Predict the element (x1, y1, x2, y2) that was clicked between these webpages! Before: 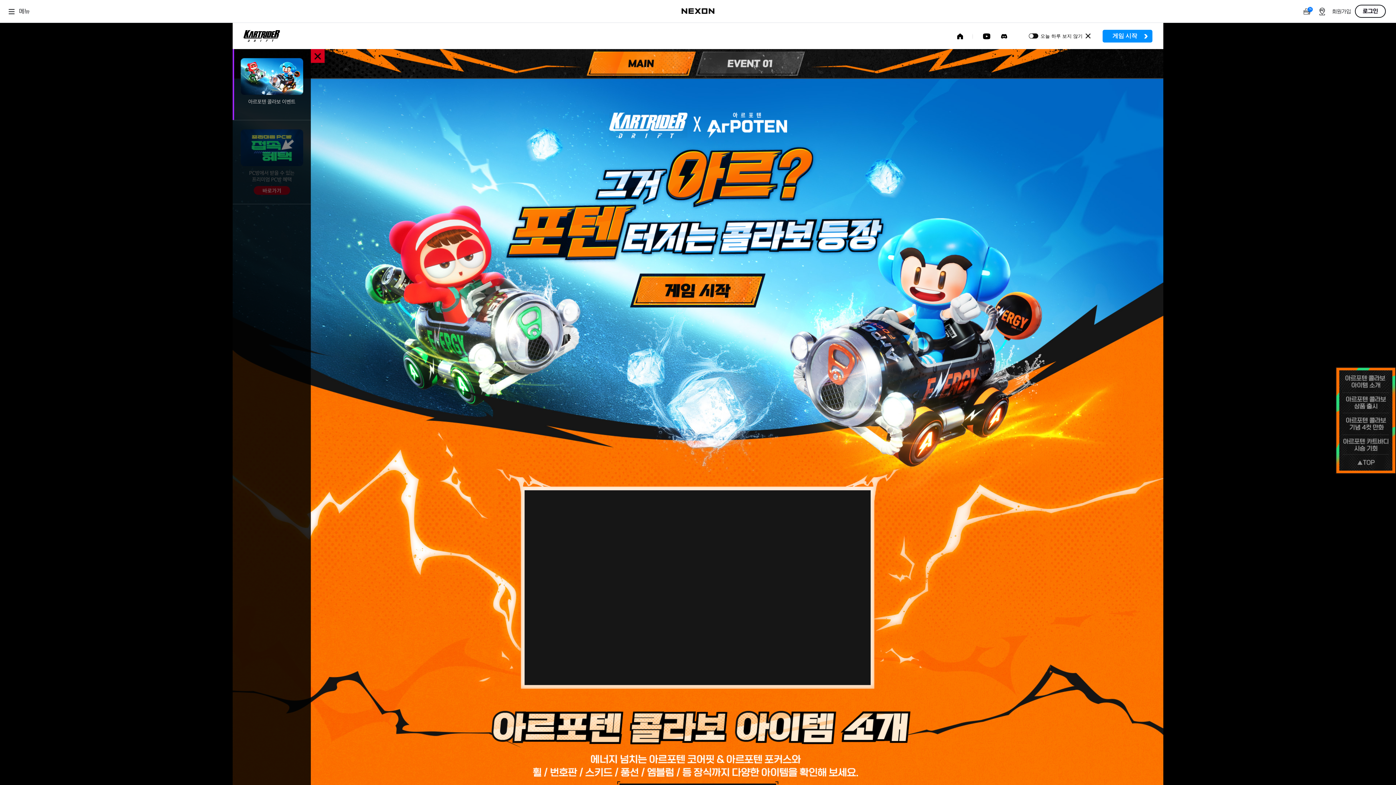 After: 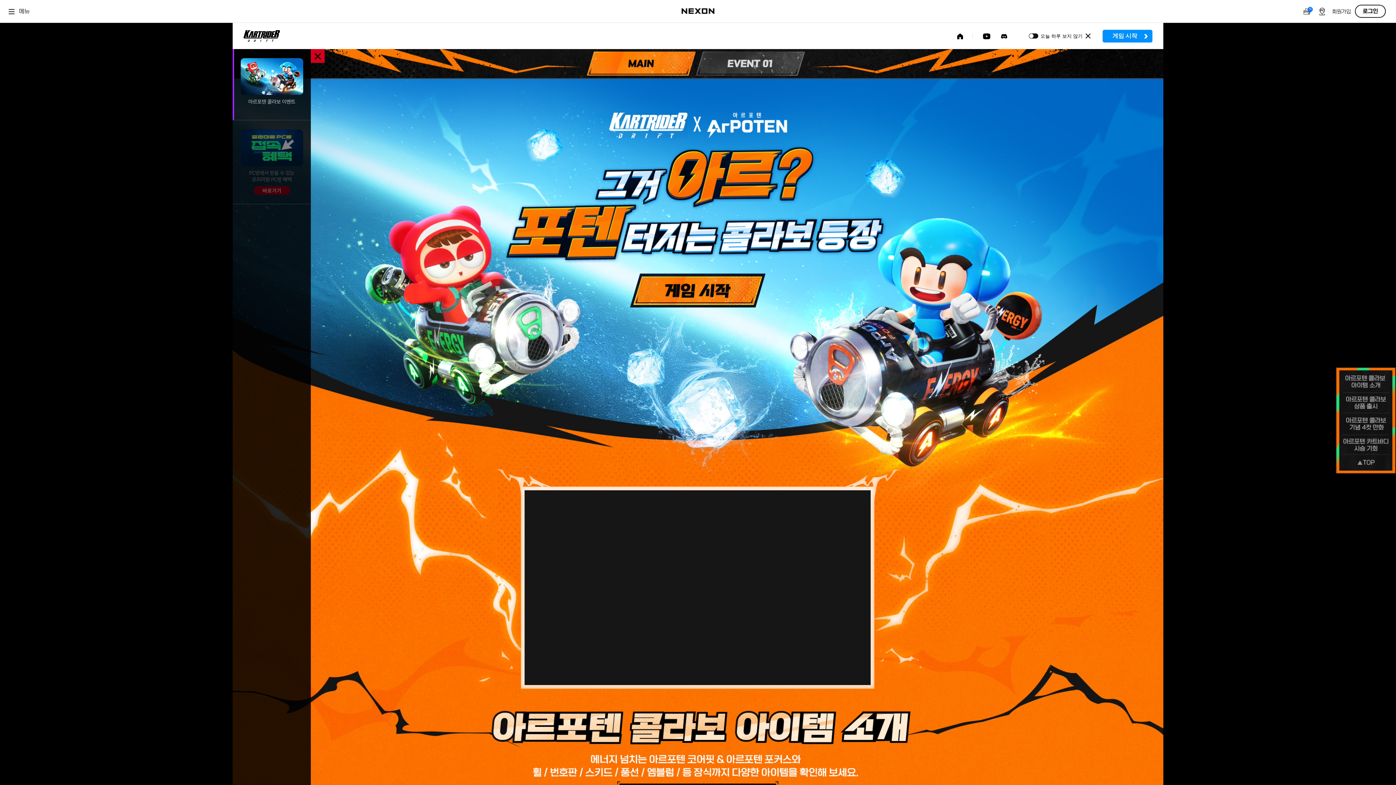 Action: label: 아르포텐 콜라보 이벤트 bbox: (232, 49, 310, 169)